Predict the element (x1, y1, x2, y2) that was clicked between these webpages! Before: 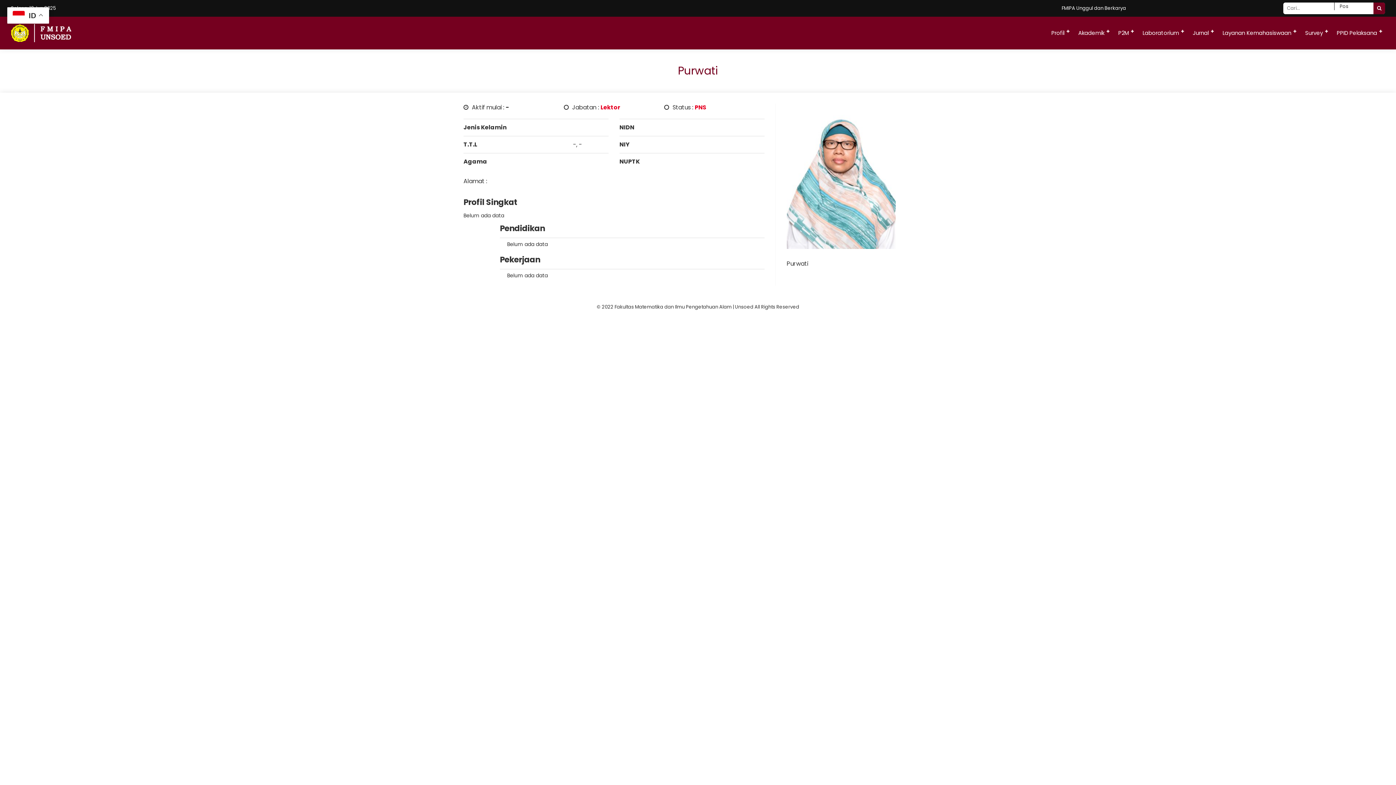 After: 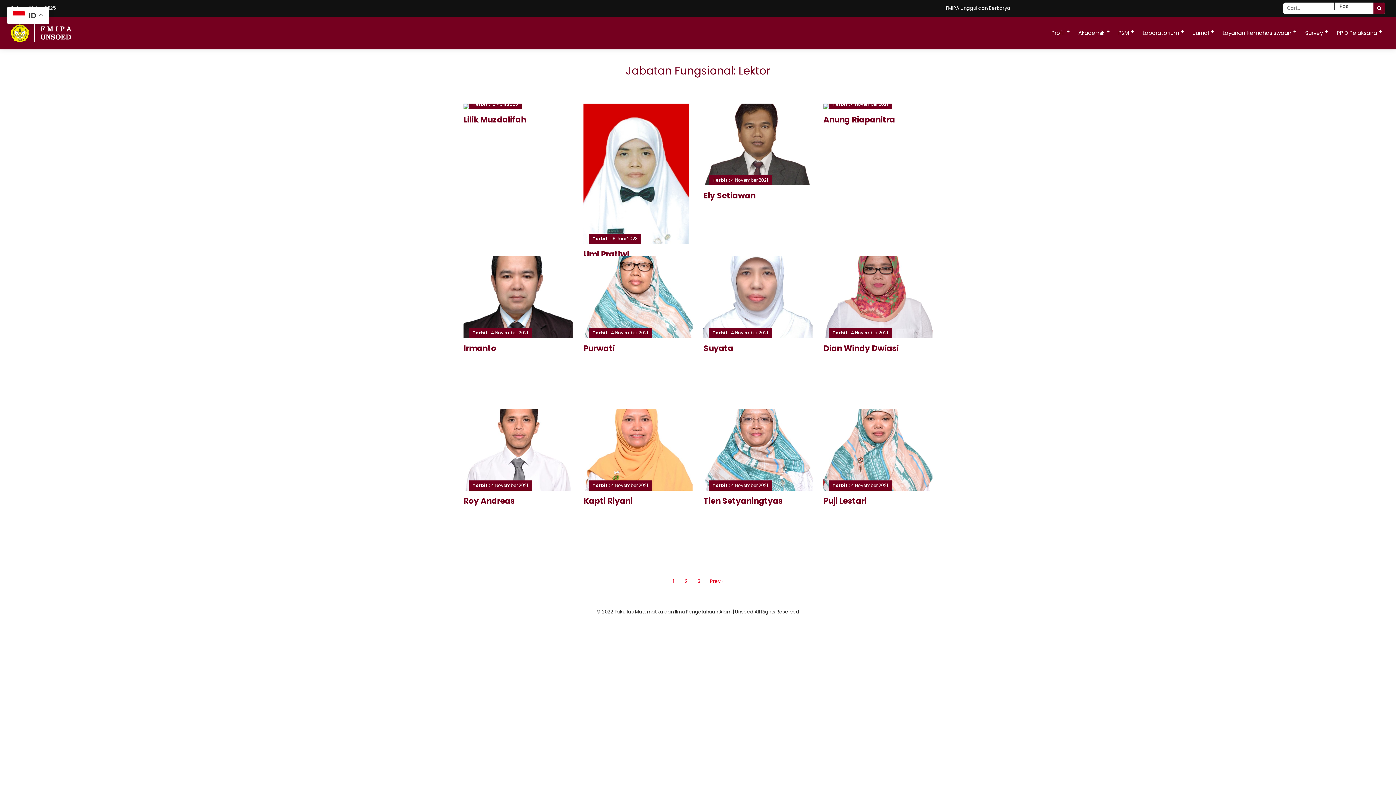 Action: bbox: (600, 103, 620, 111) label: Lektor